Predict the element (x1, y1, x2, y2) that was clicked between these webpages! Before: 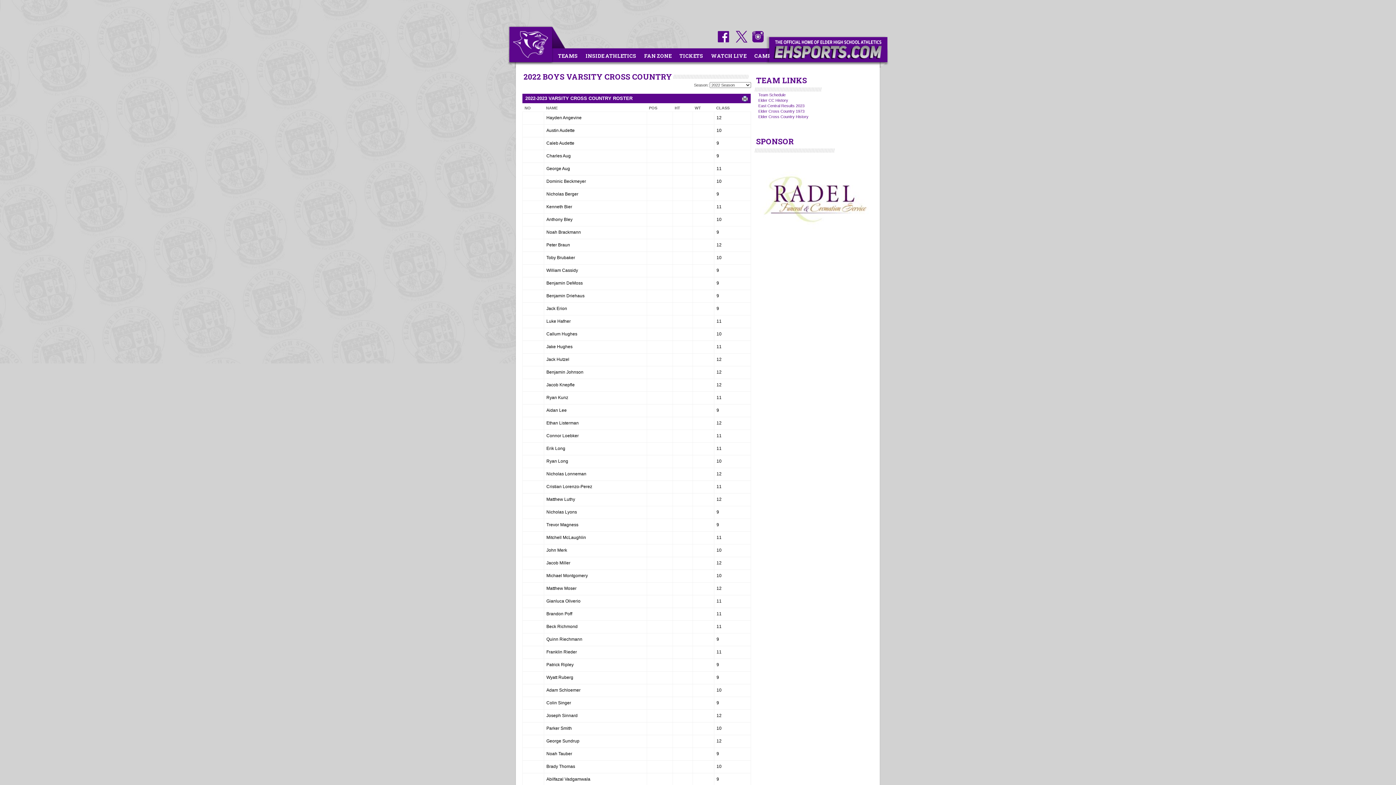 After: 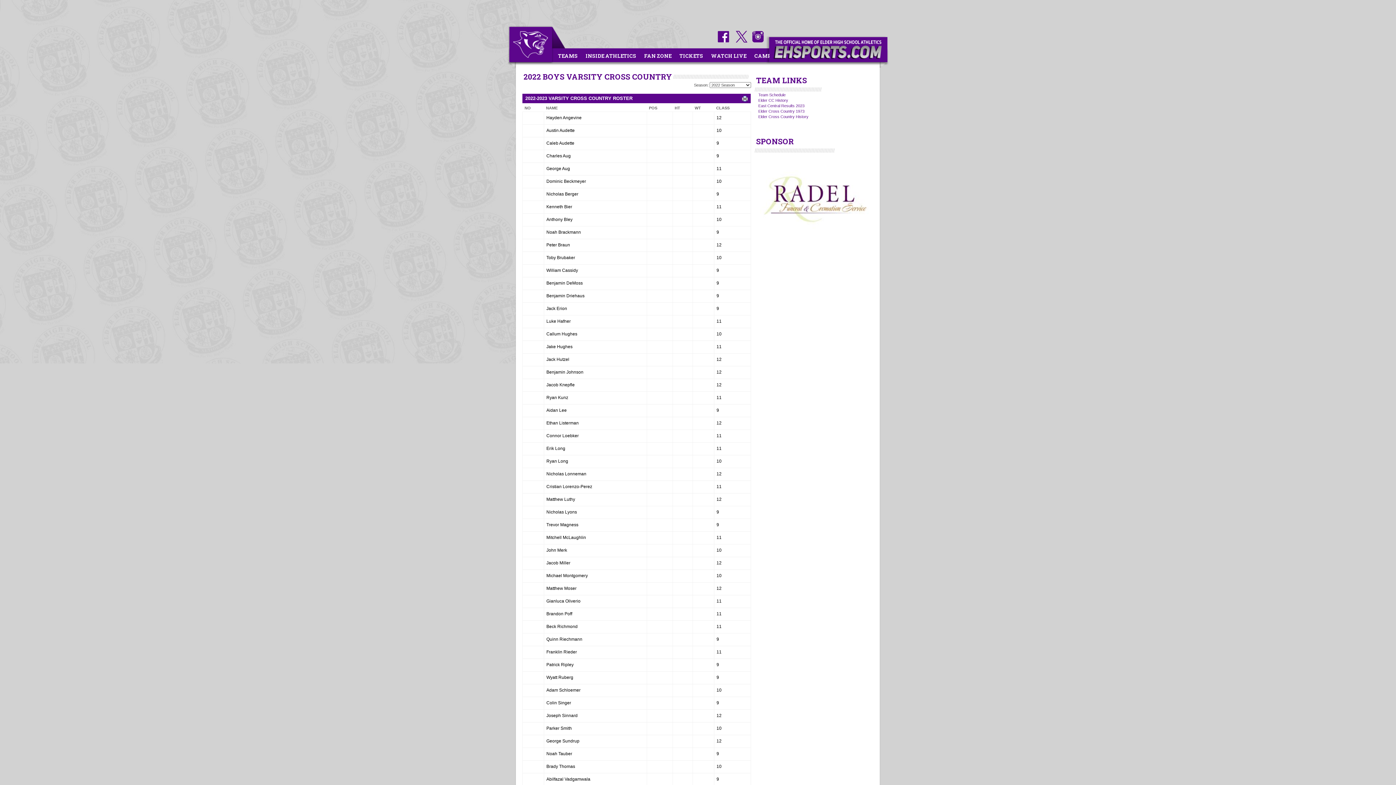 Action: bbox: (717, 38, 729, 43)